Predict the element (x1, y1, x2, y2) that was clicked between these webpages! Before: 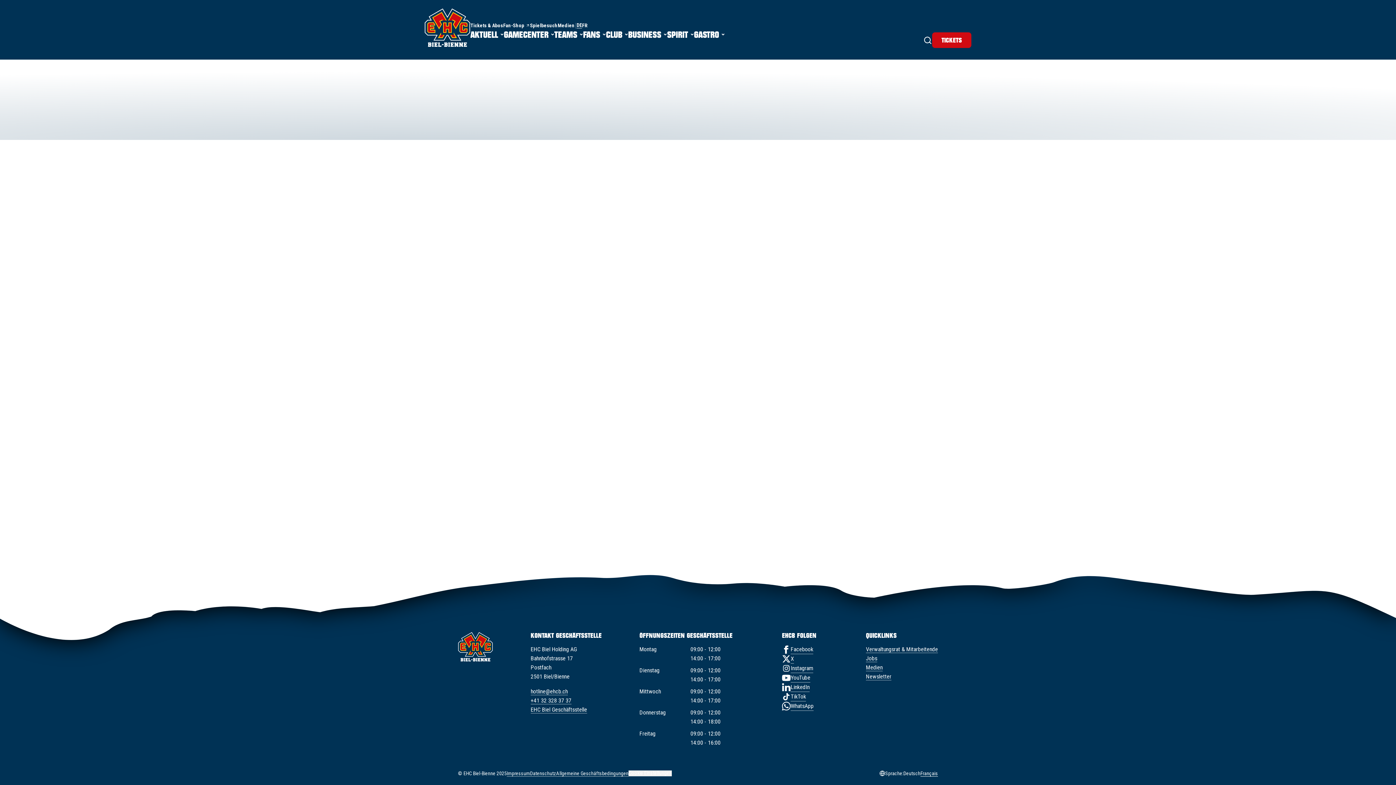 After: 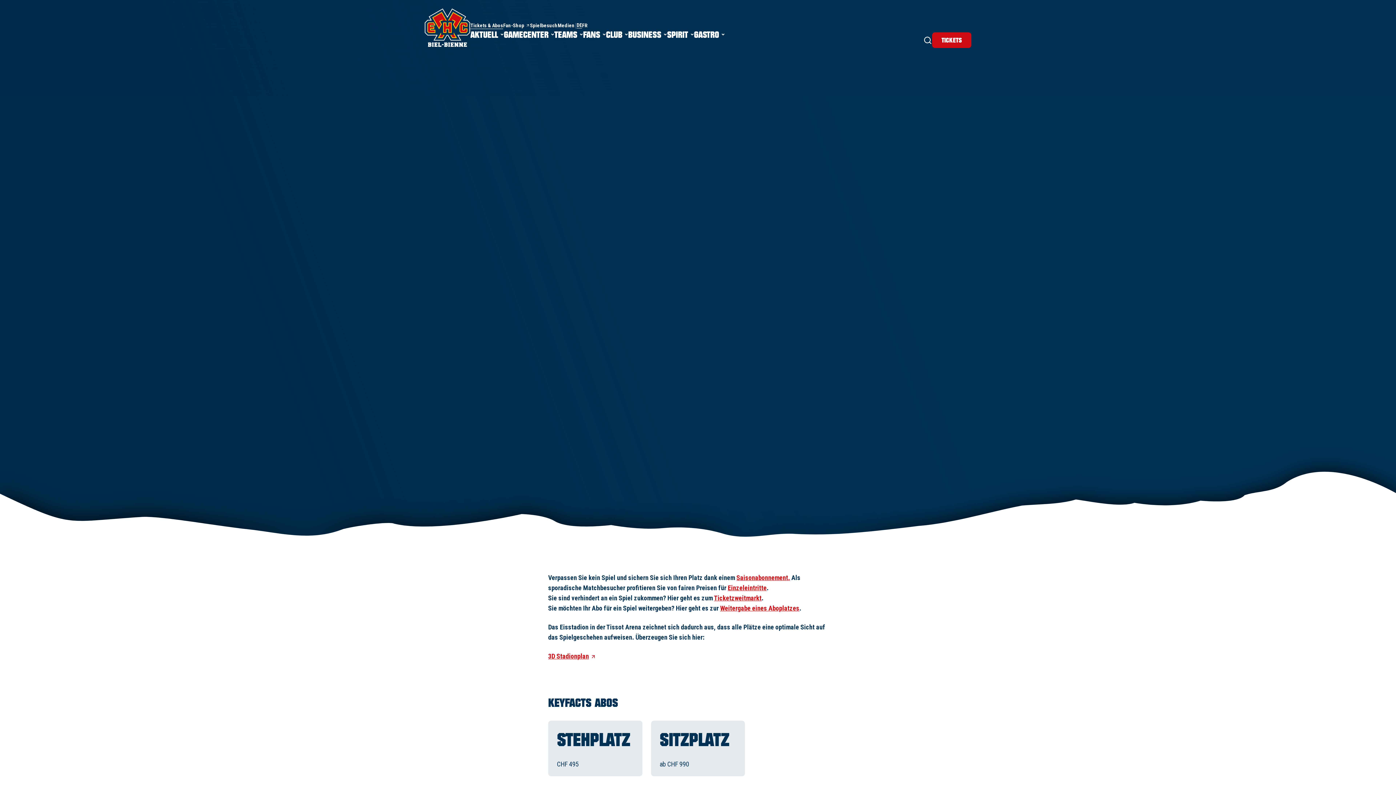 Action: bbox: (470, 22, 503, 28) label: Tickets & Abos